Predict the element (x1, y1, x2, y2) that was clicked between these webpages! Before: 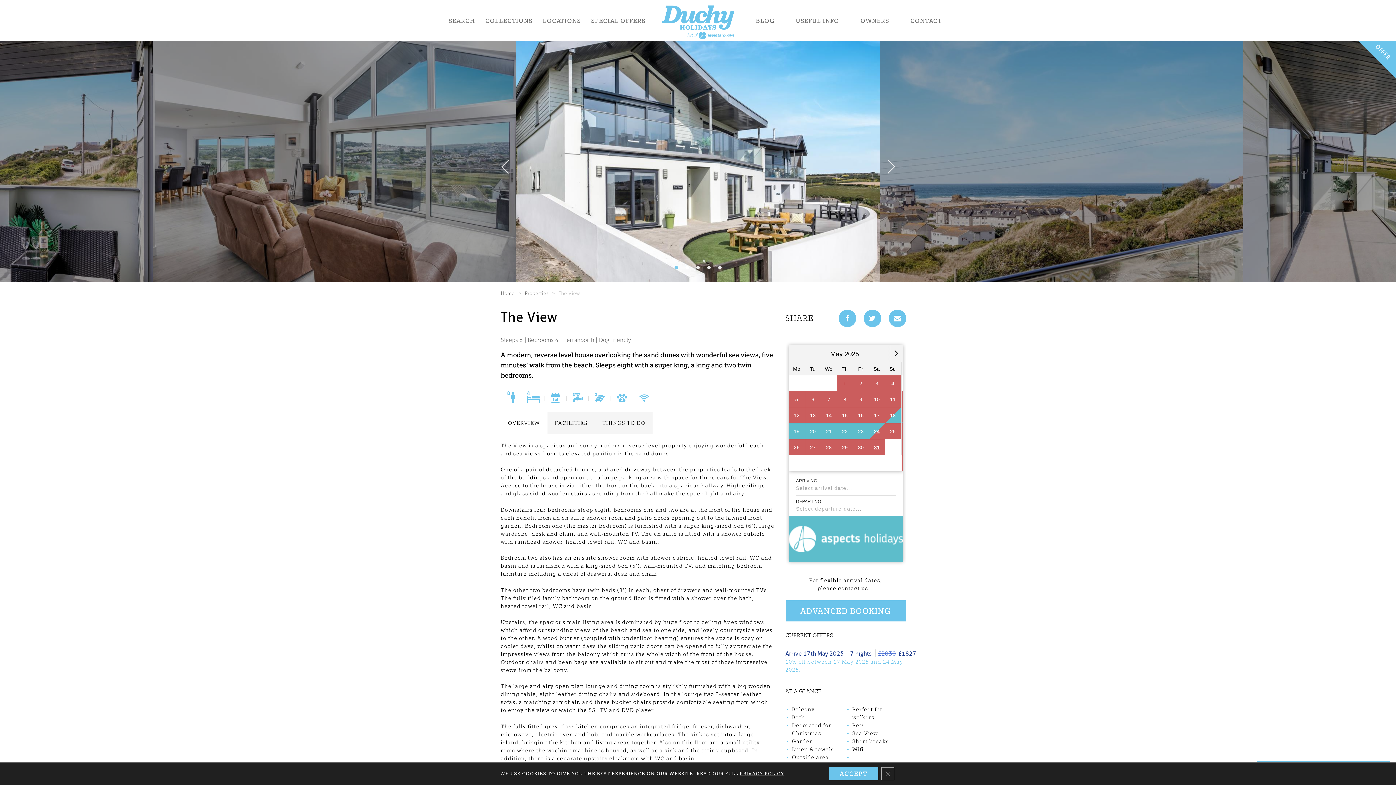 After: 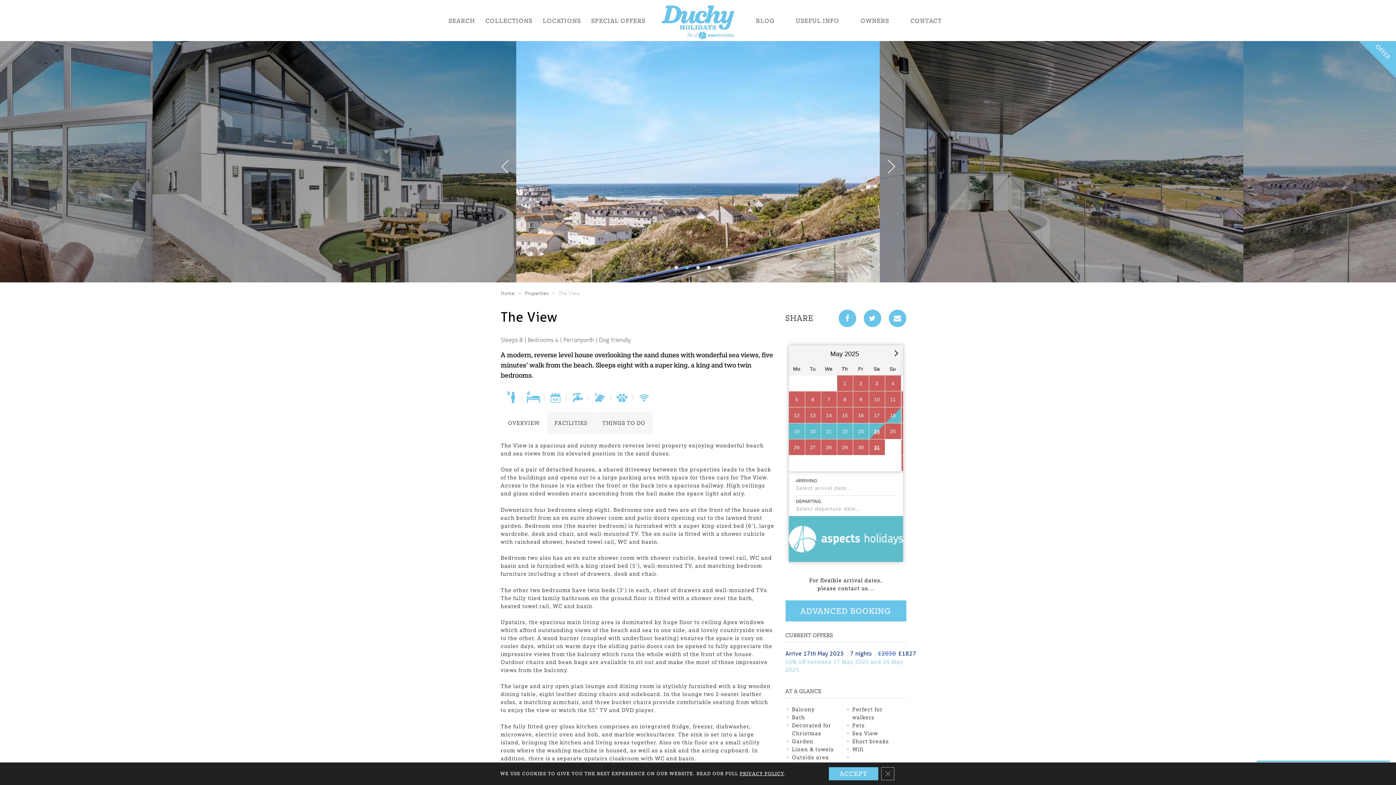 Action: label: Next bbox: (864, 41, 1396, 282)